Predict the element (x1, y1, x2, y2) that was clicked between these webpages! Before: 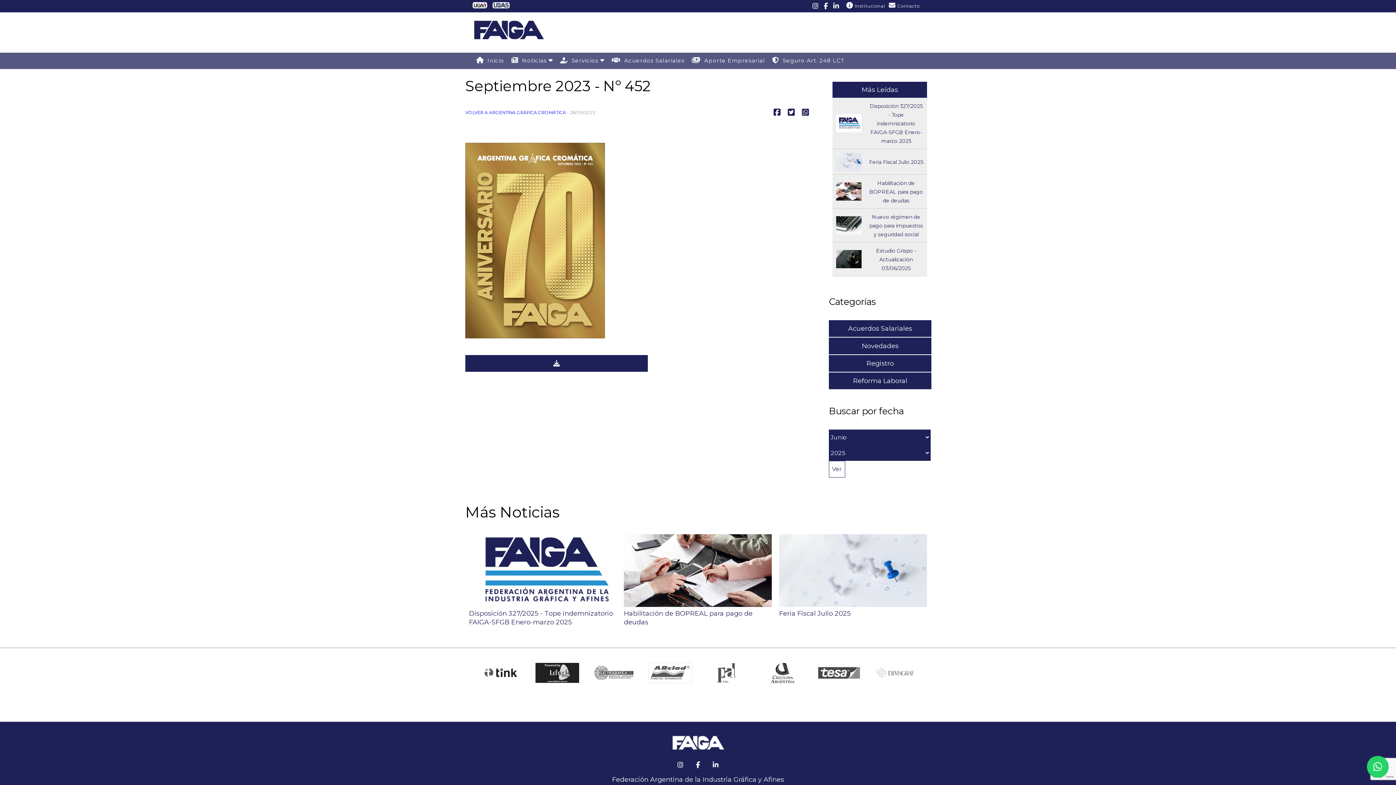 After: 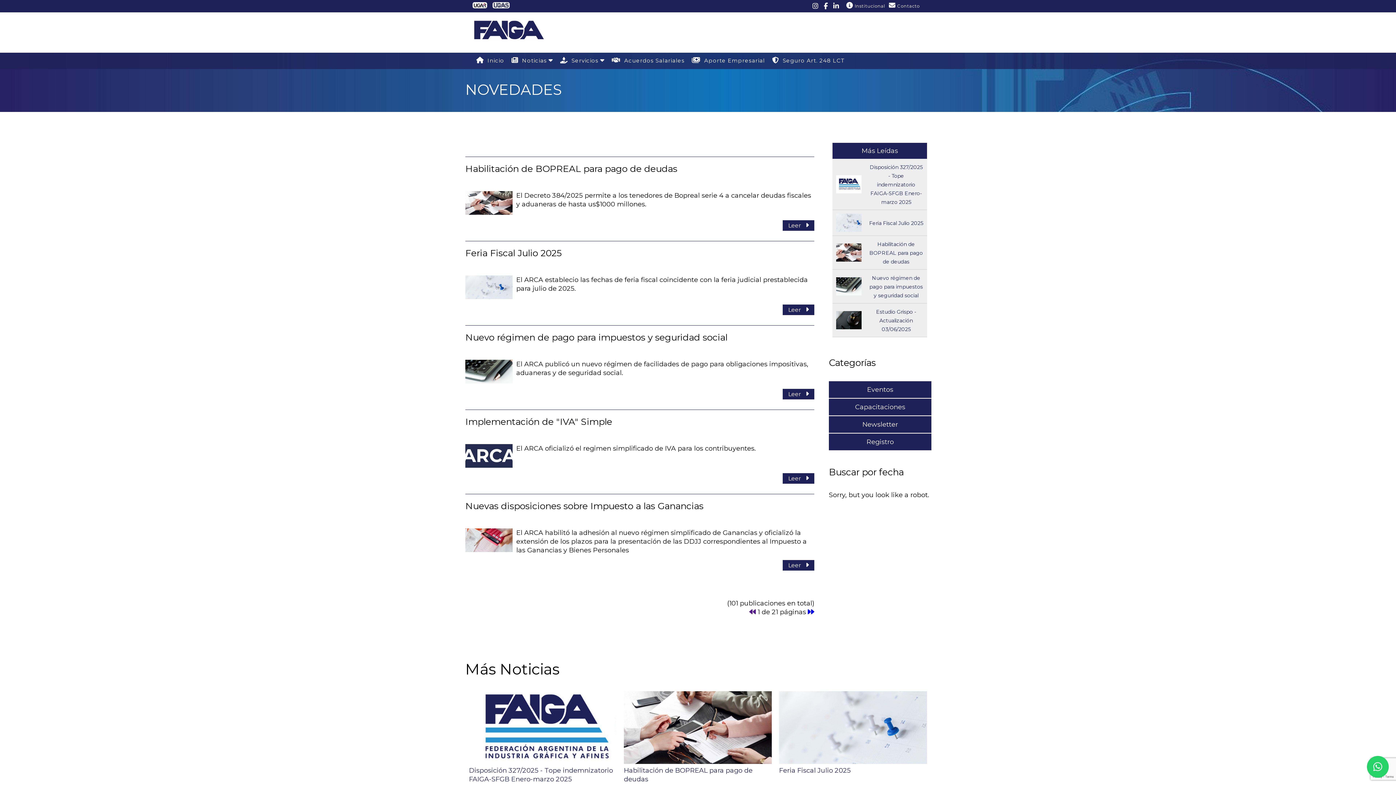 Action: bbox: (829, 337, 931, 354) label: Novedades